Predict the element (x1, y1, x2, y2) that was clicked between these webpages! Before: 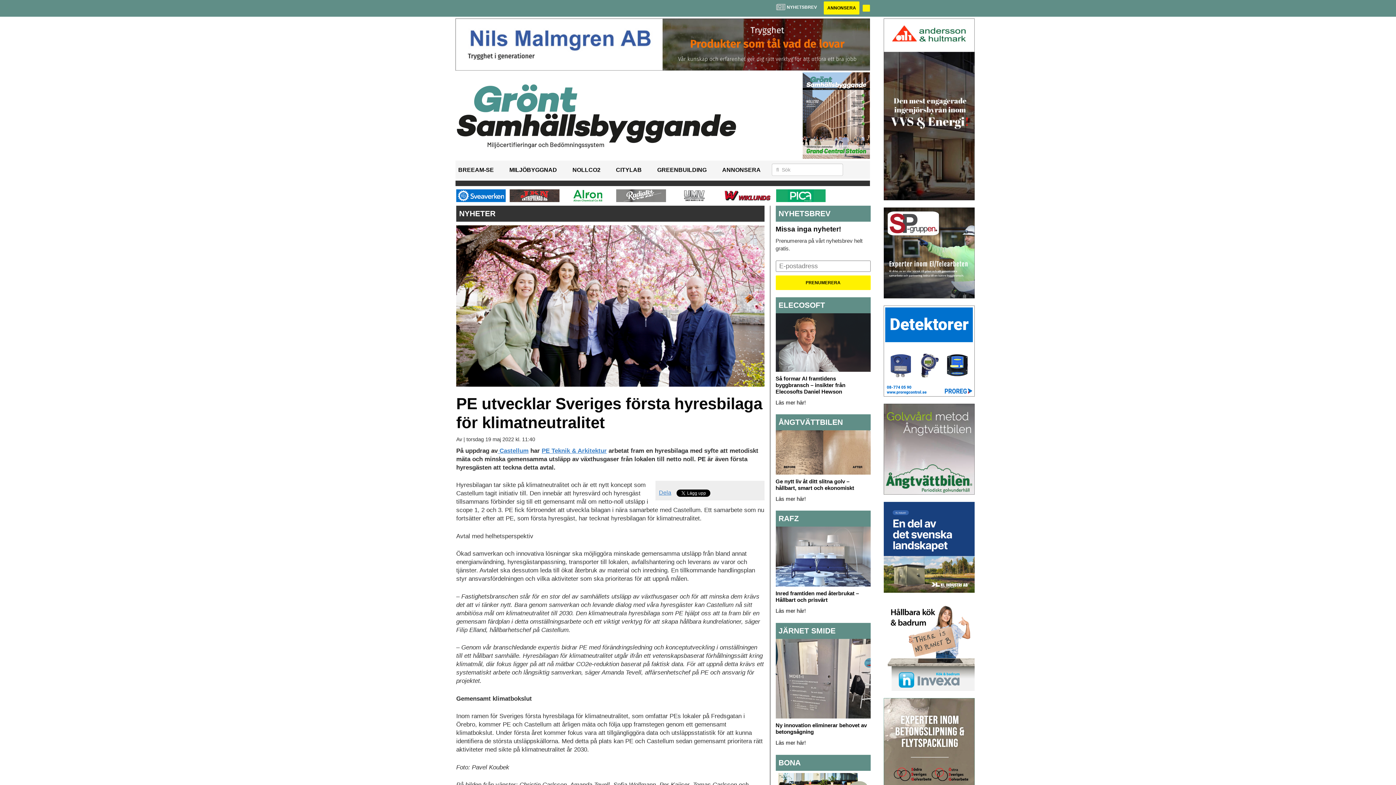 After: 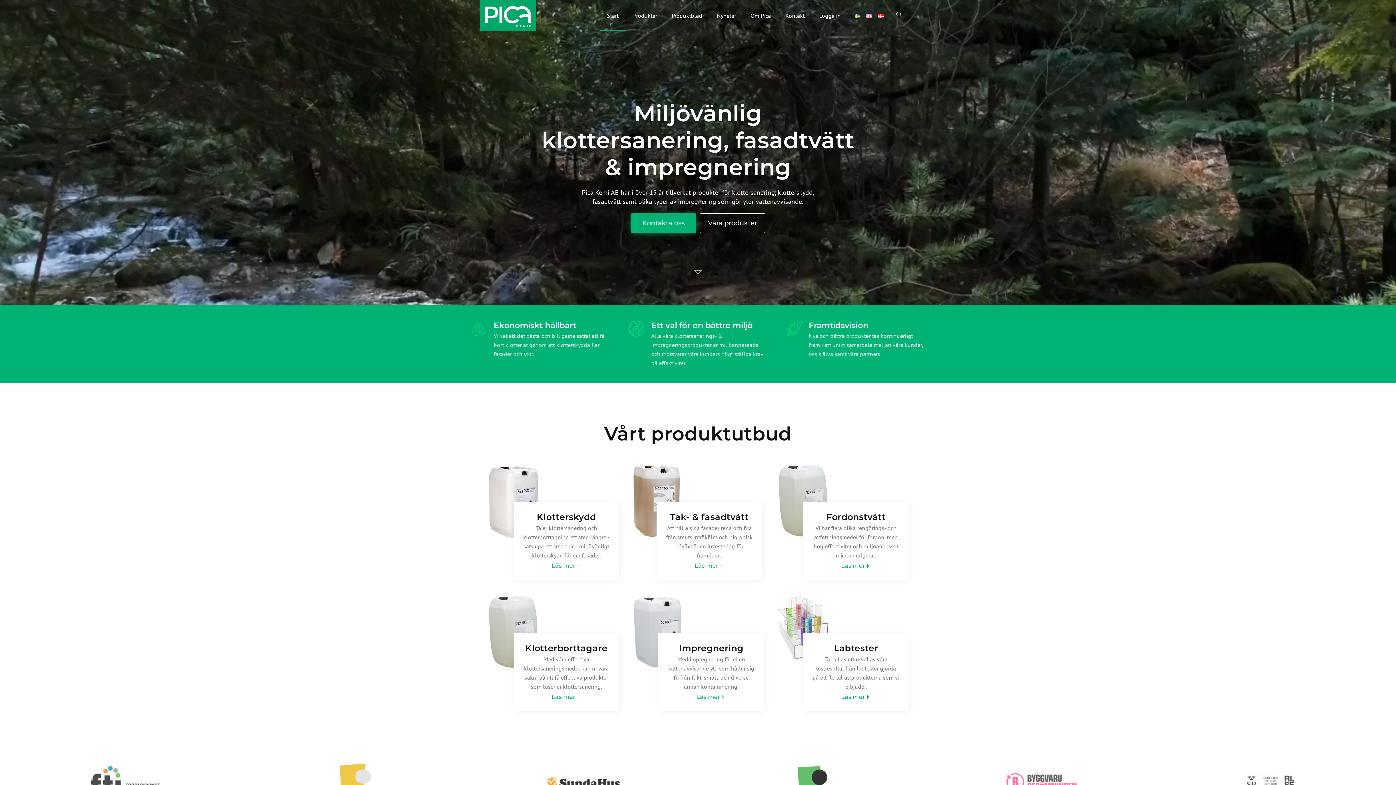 Action: bbox: (775, 189, 826, 202)